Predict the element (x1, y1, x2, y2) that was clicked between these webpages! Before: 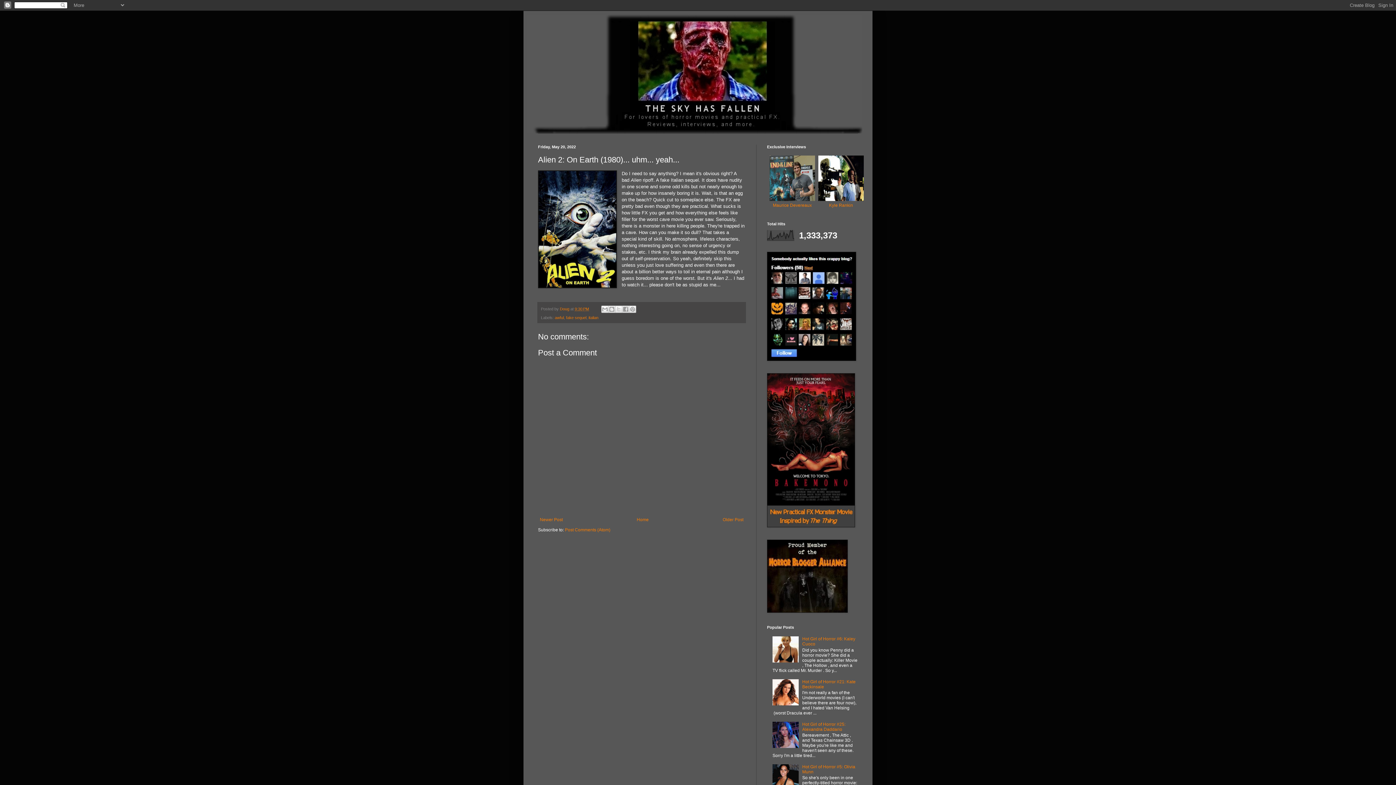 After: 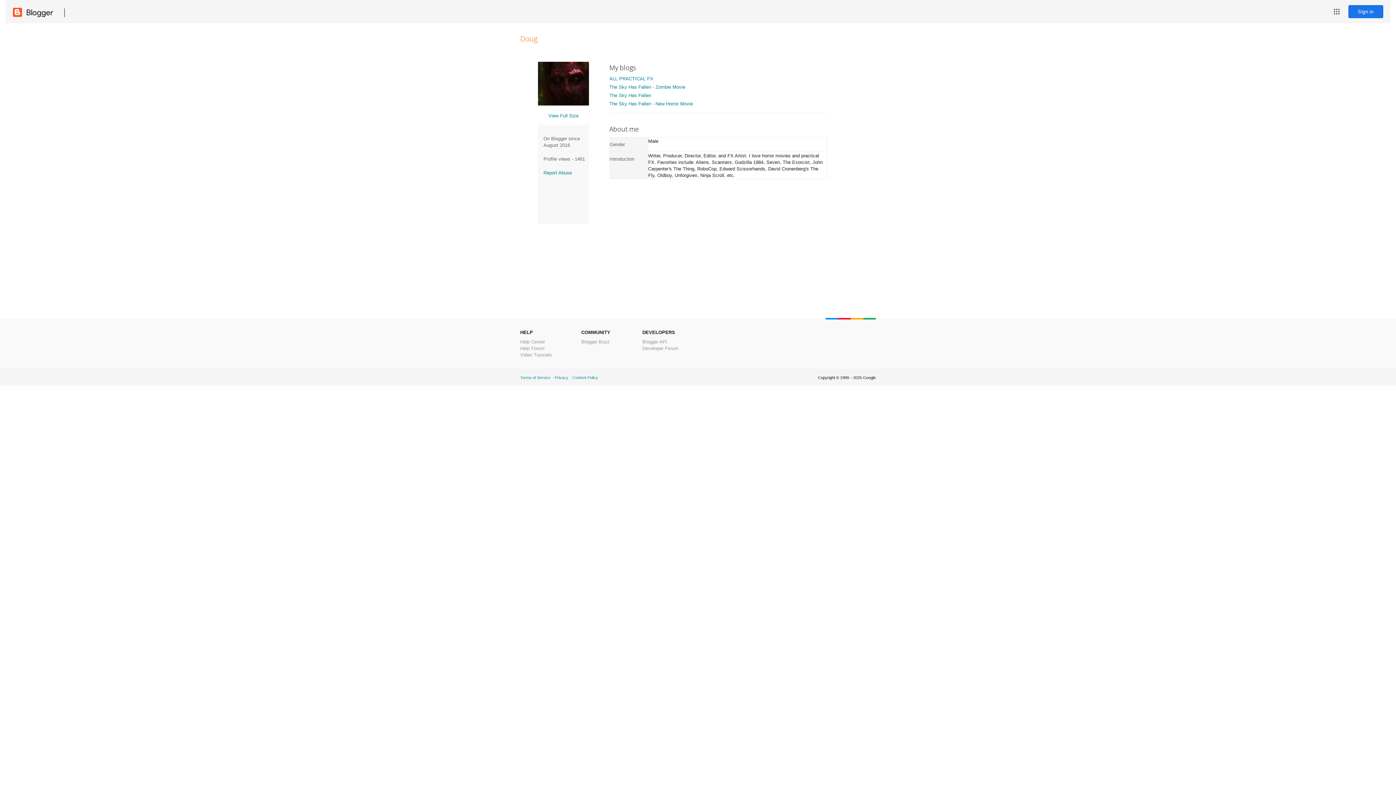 Action: bbox: (560, 306, 570, 311) label: Doug 